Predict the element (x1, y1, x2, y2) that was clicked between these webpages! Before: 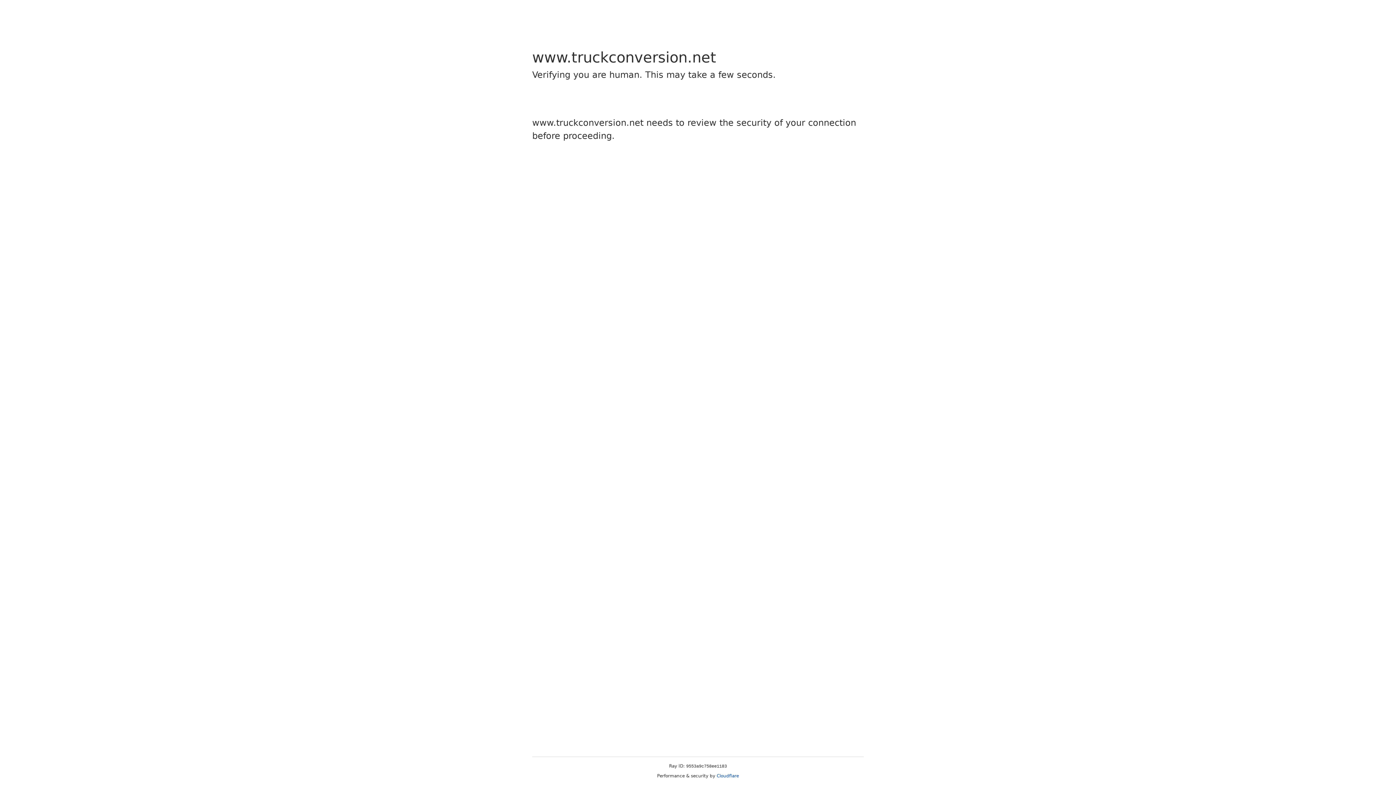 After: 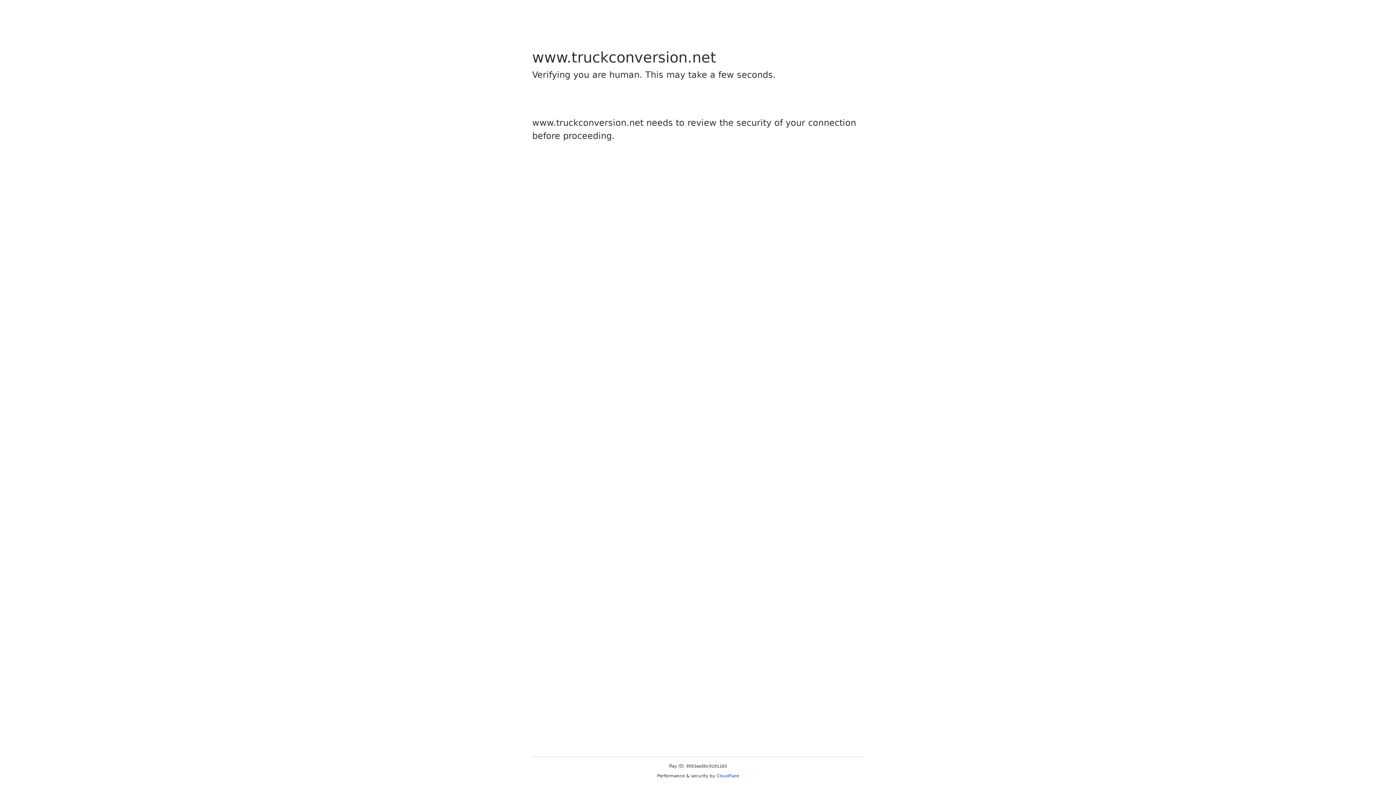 Action: label: Cloudflare bbox: (716, 773, 739, 778)